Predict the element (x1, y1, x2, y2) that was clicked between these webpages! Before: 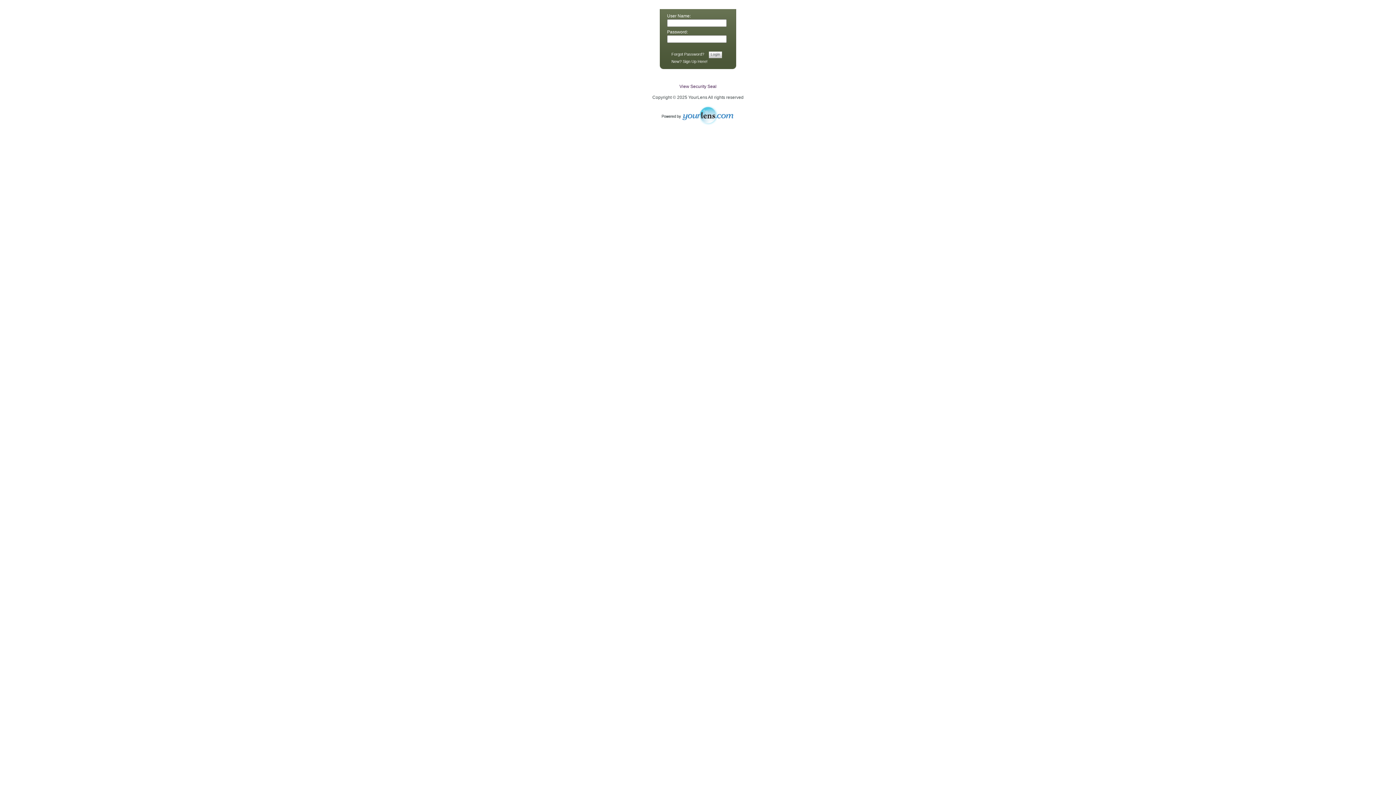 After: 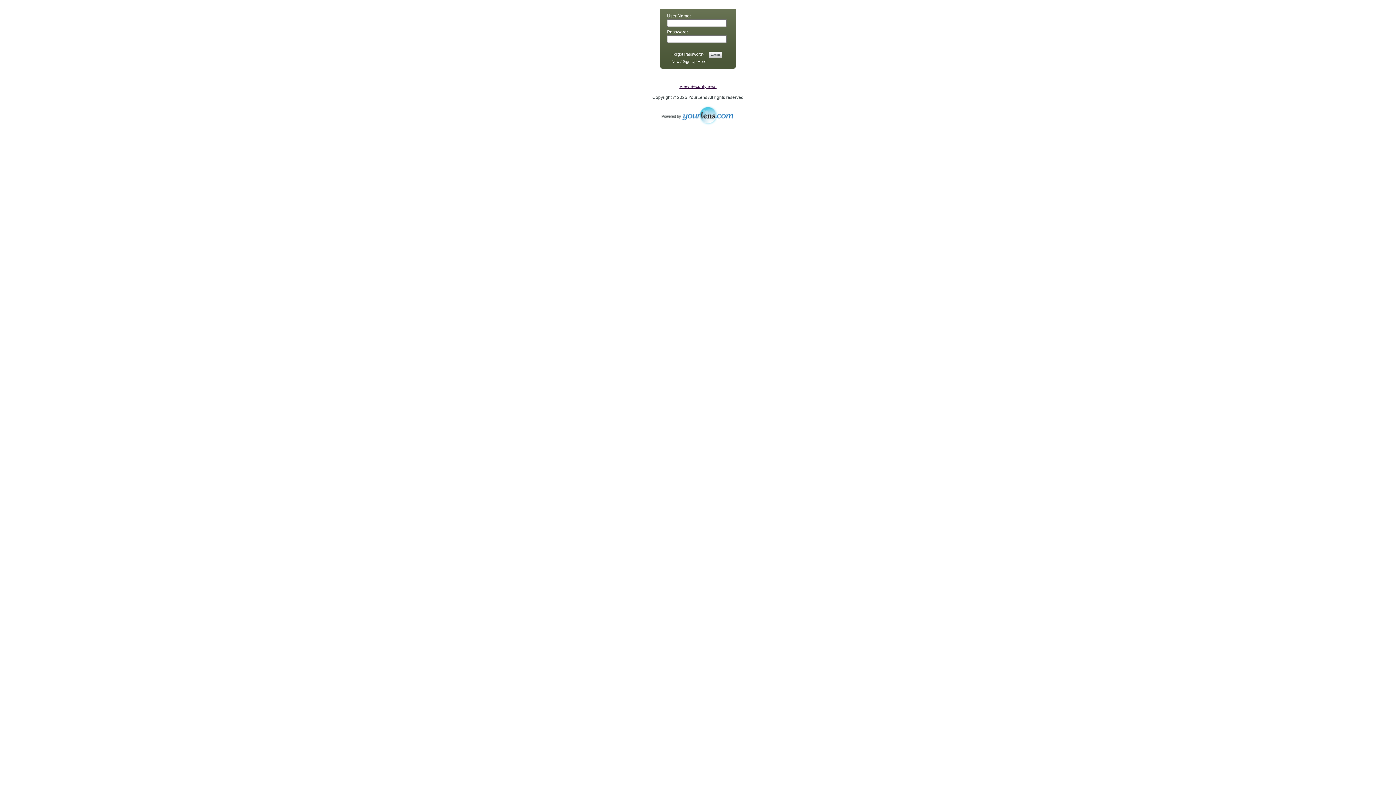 Action: bbox: (679, 84, 716, 89) label: View Security Seal